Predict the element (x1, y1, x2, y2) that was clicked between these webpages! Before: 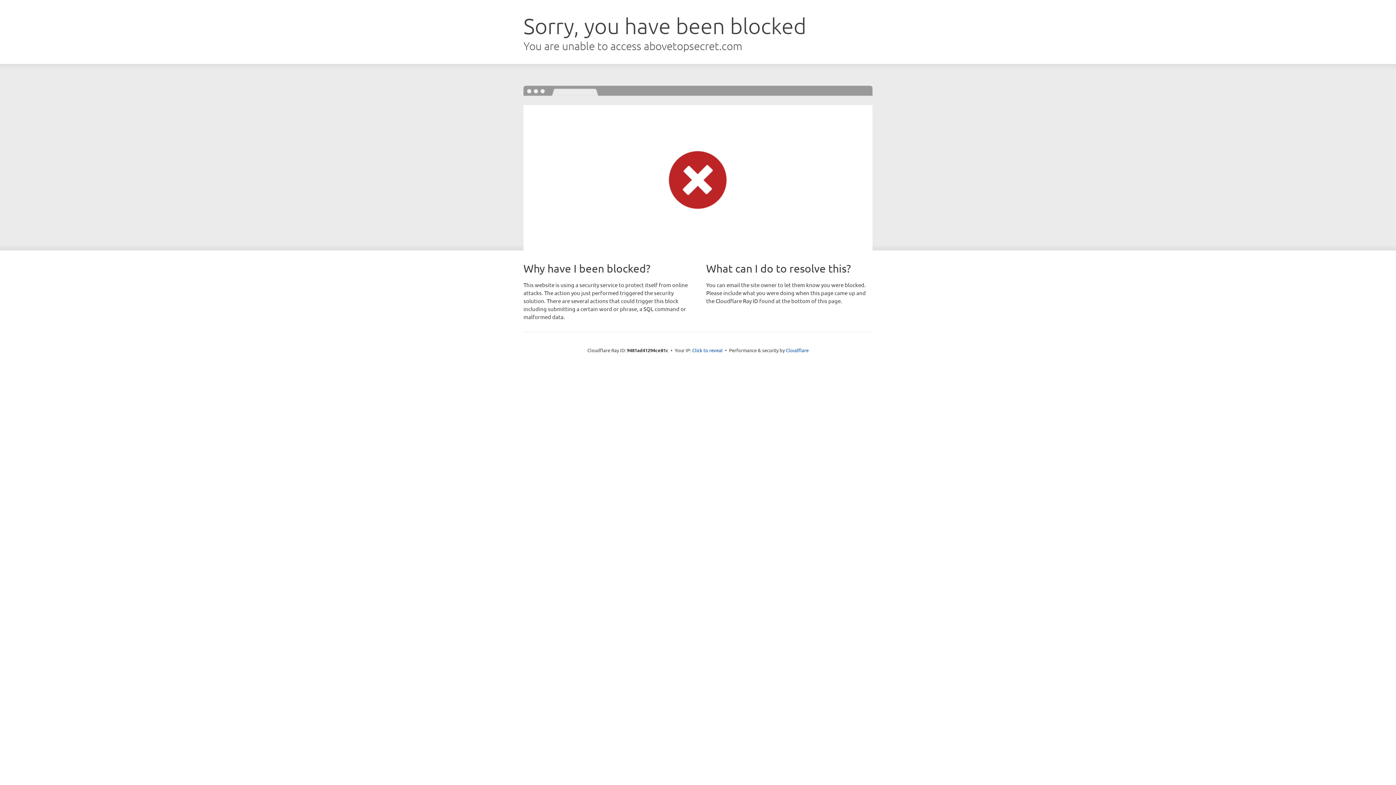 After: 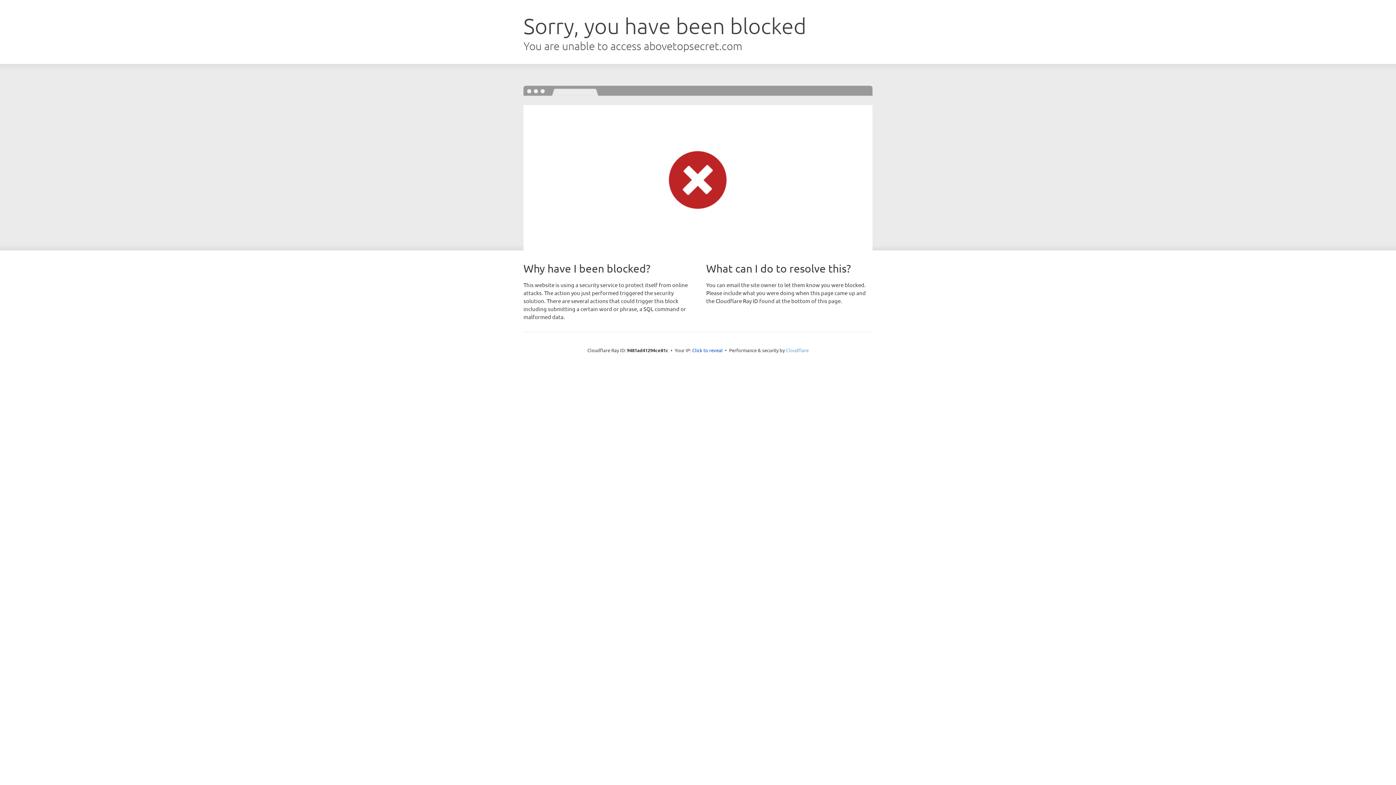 Action: label: Cloudflare bbox: (786, 347, 808, 353)